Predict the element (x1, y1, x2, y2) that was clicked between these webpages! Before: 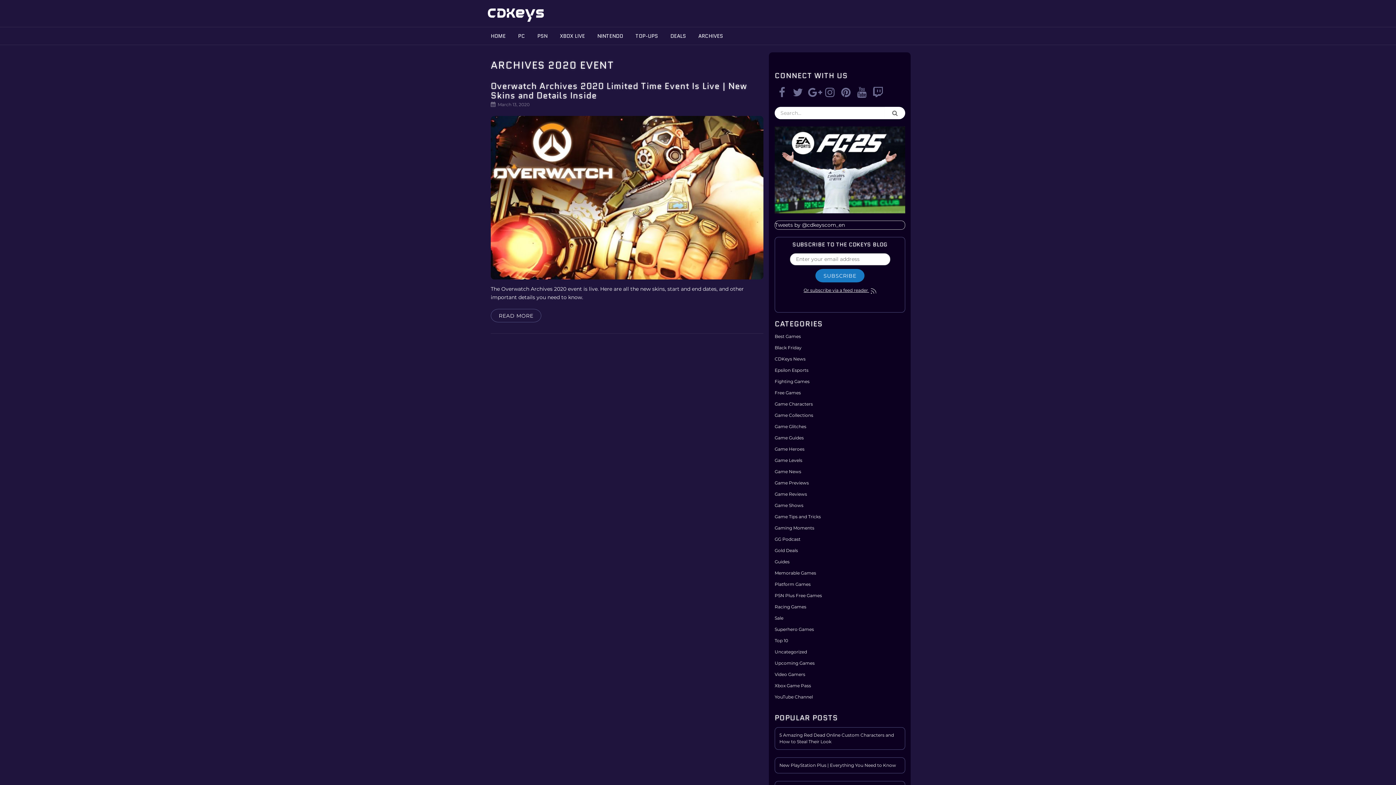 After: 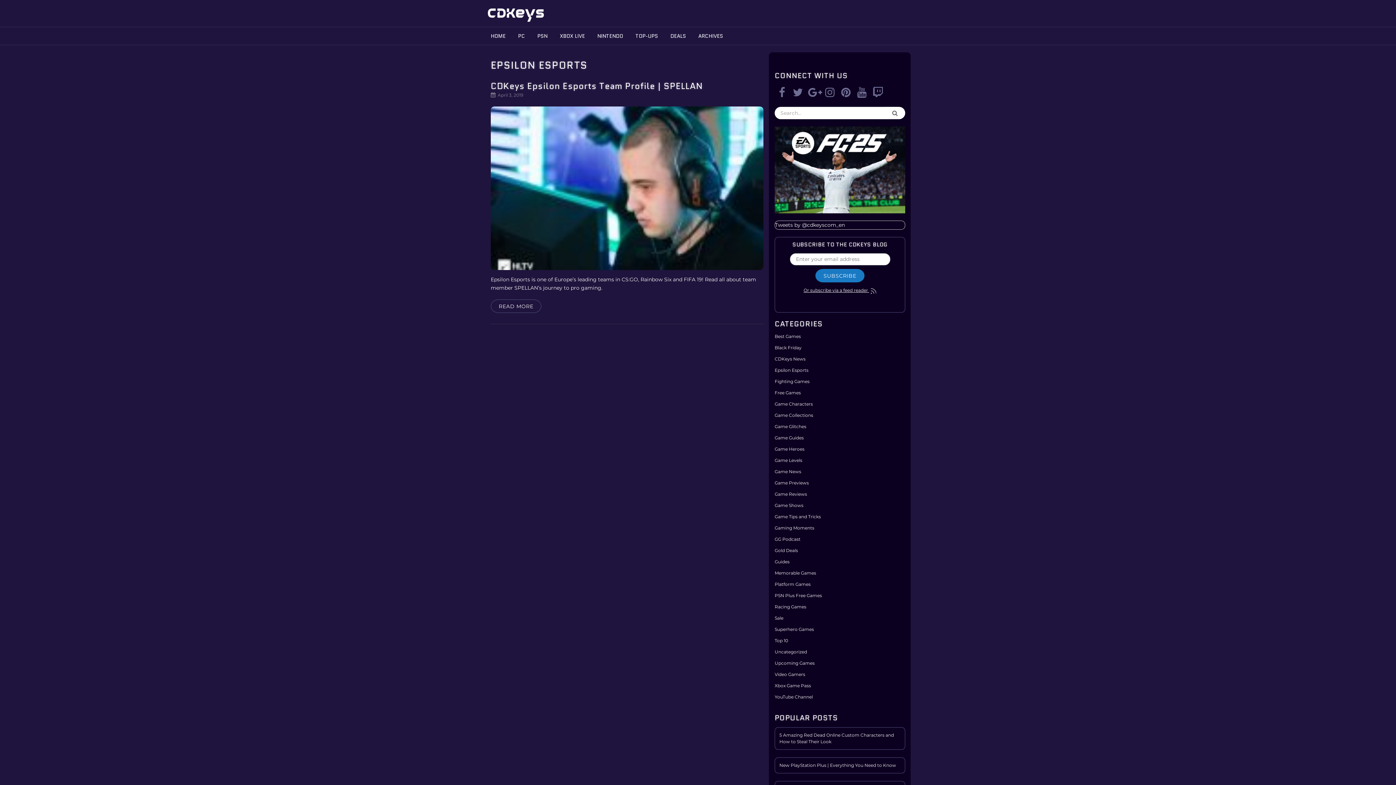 Action: label: Epsilon Esports bbox: (774, 367, 808, 373)